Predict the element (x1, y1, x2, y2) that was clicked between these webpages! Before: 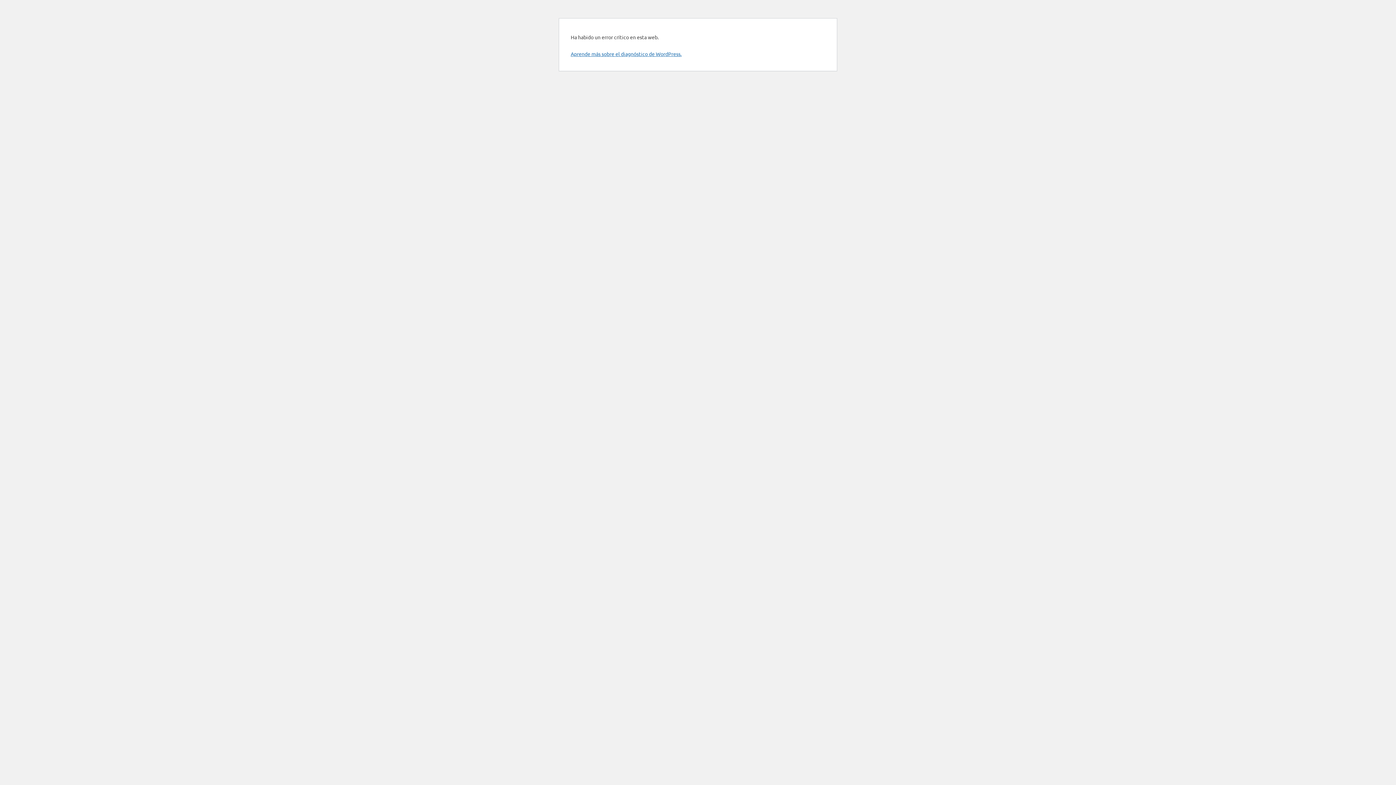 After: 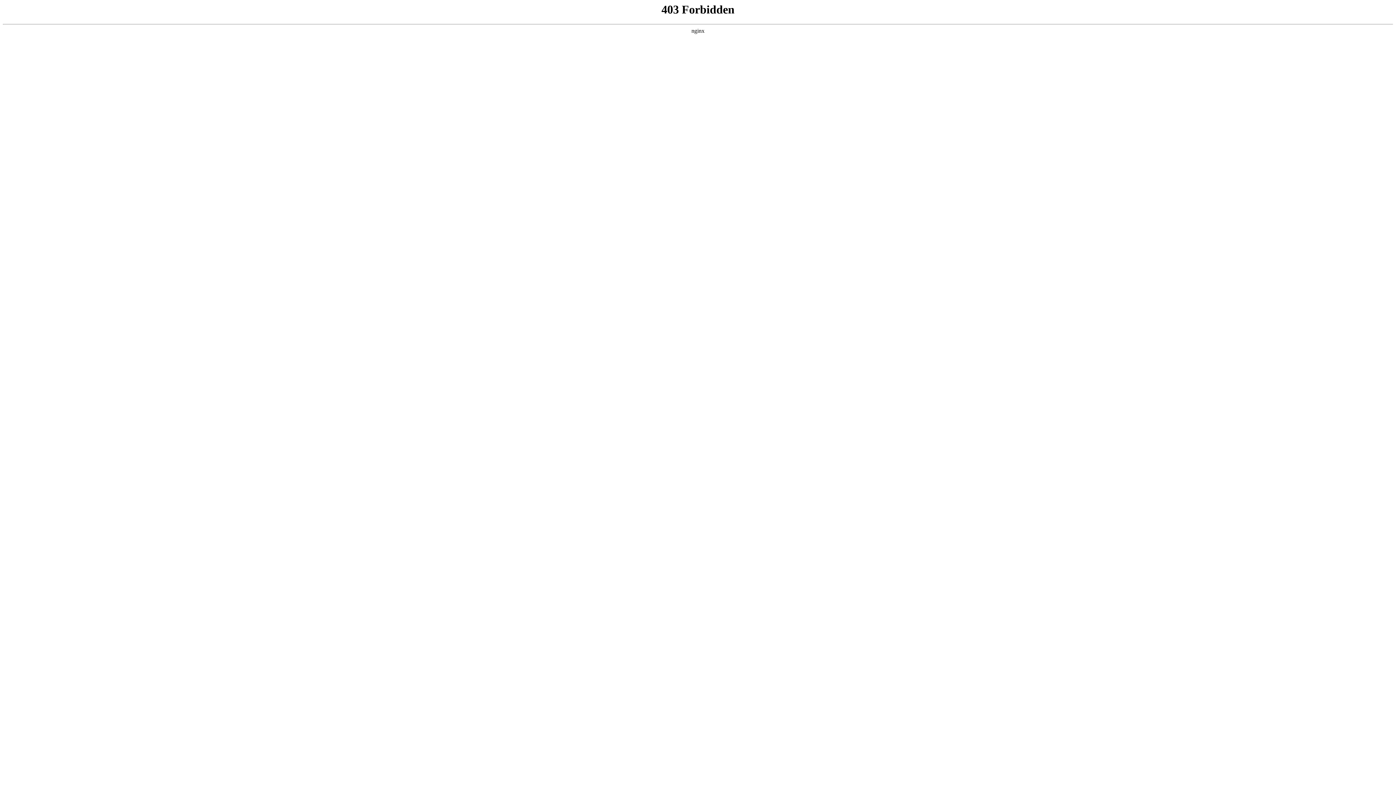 Action: label: Aprende más sobre el diagnóstico de WordPress. bbox: (570, 50, 681, 57)